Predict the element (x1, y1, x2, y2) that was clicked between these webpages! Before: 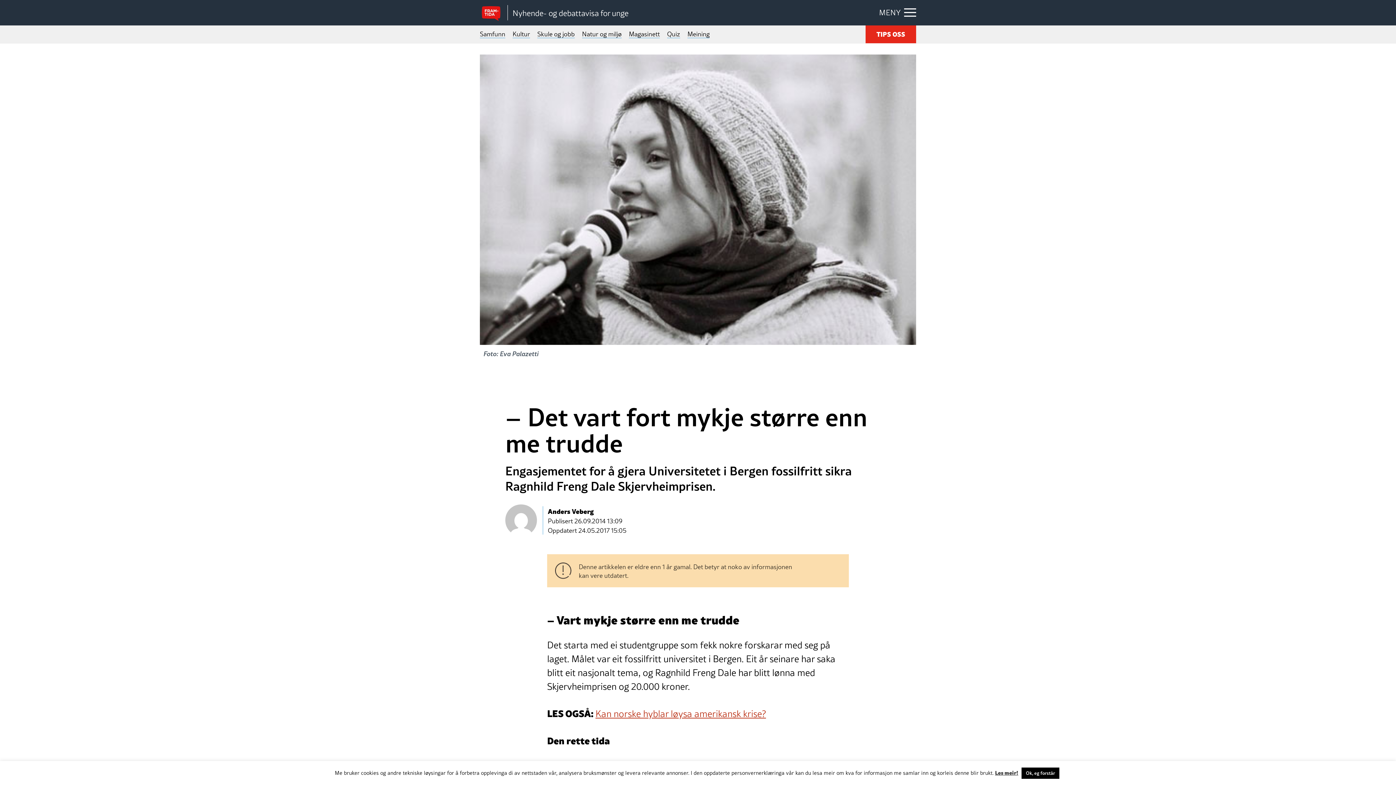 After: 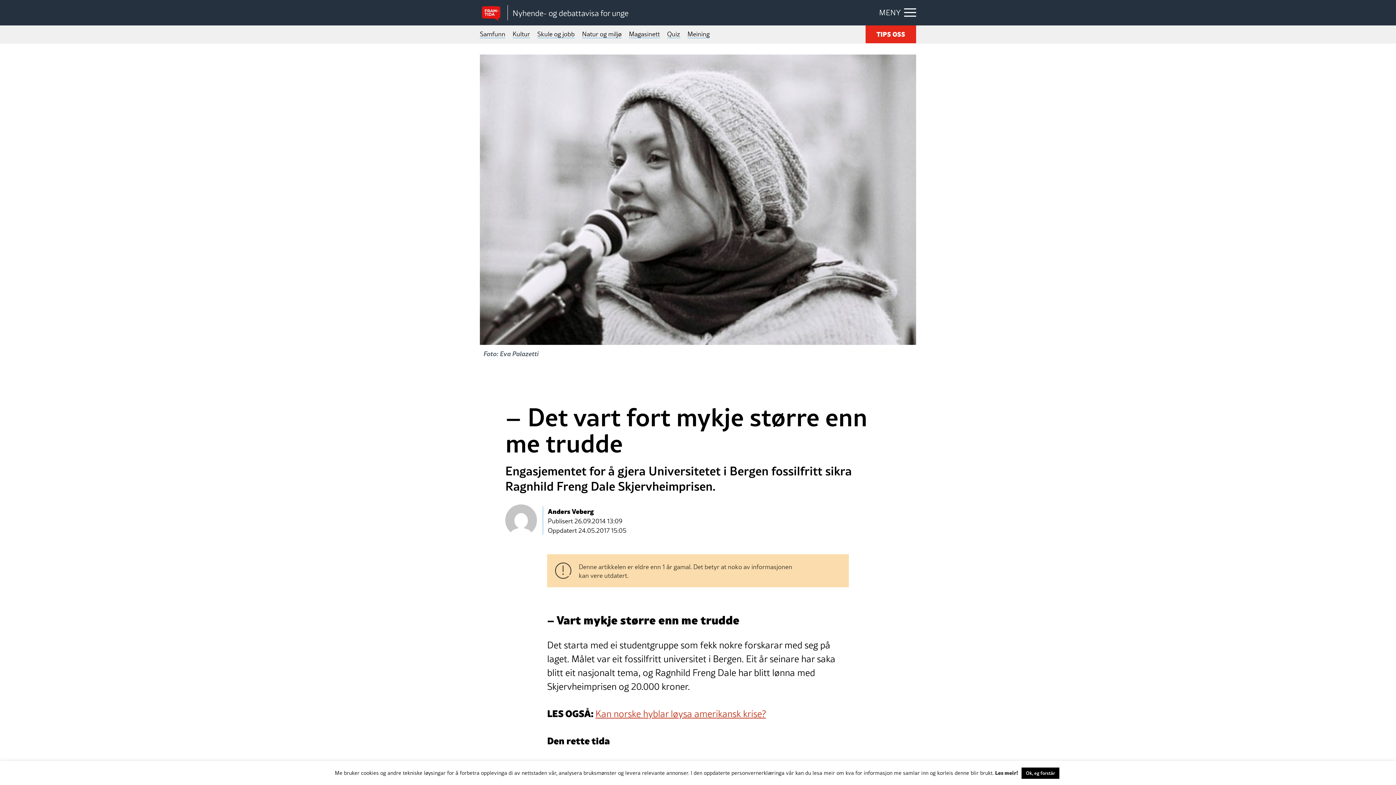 Action: label: Les meir! bbox: (995, 768, 1018, 776)